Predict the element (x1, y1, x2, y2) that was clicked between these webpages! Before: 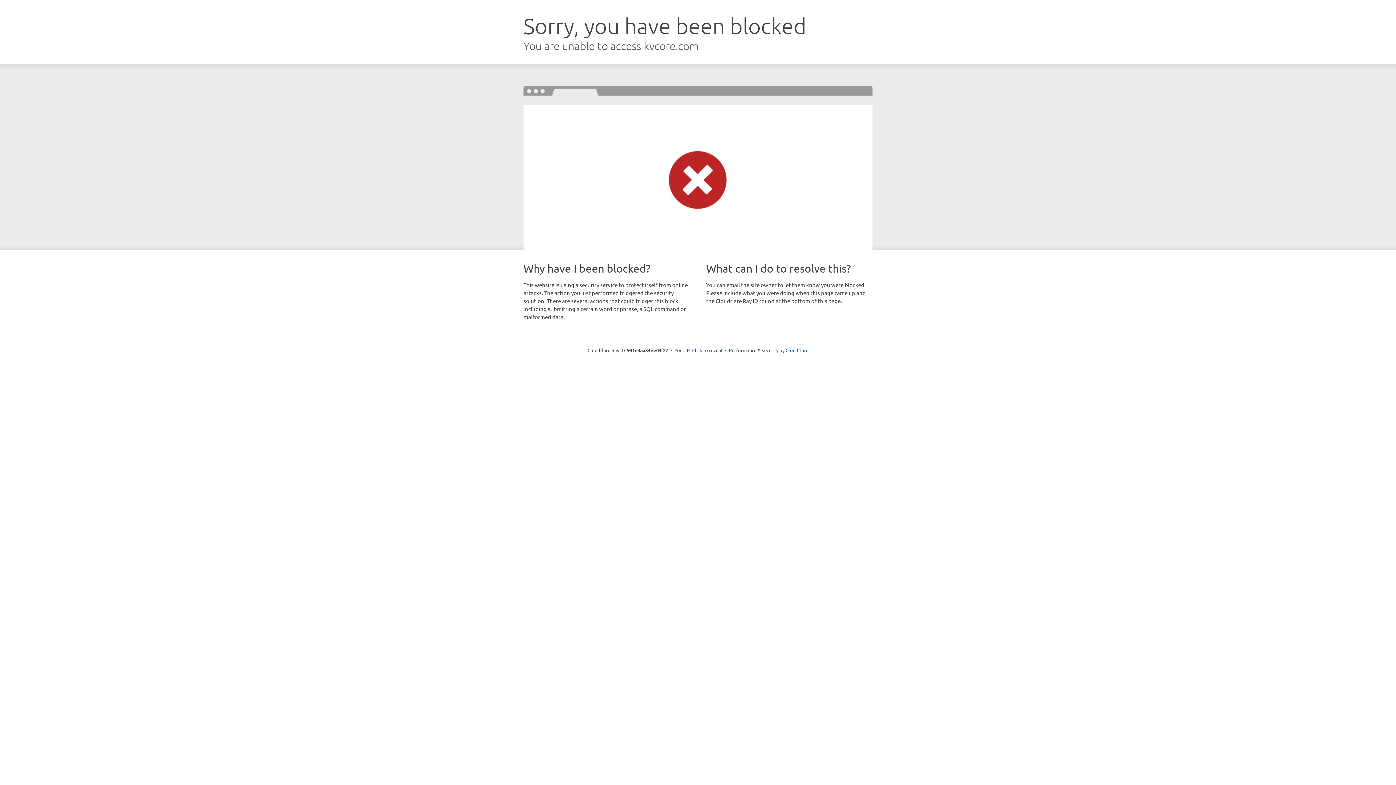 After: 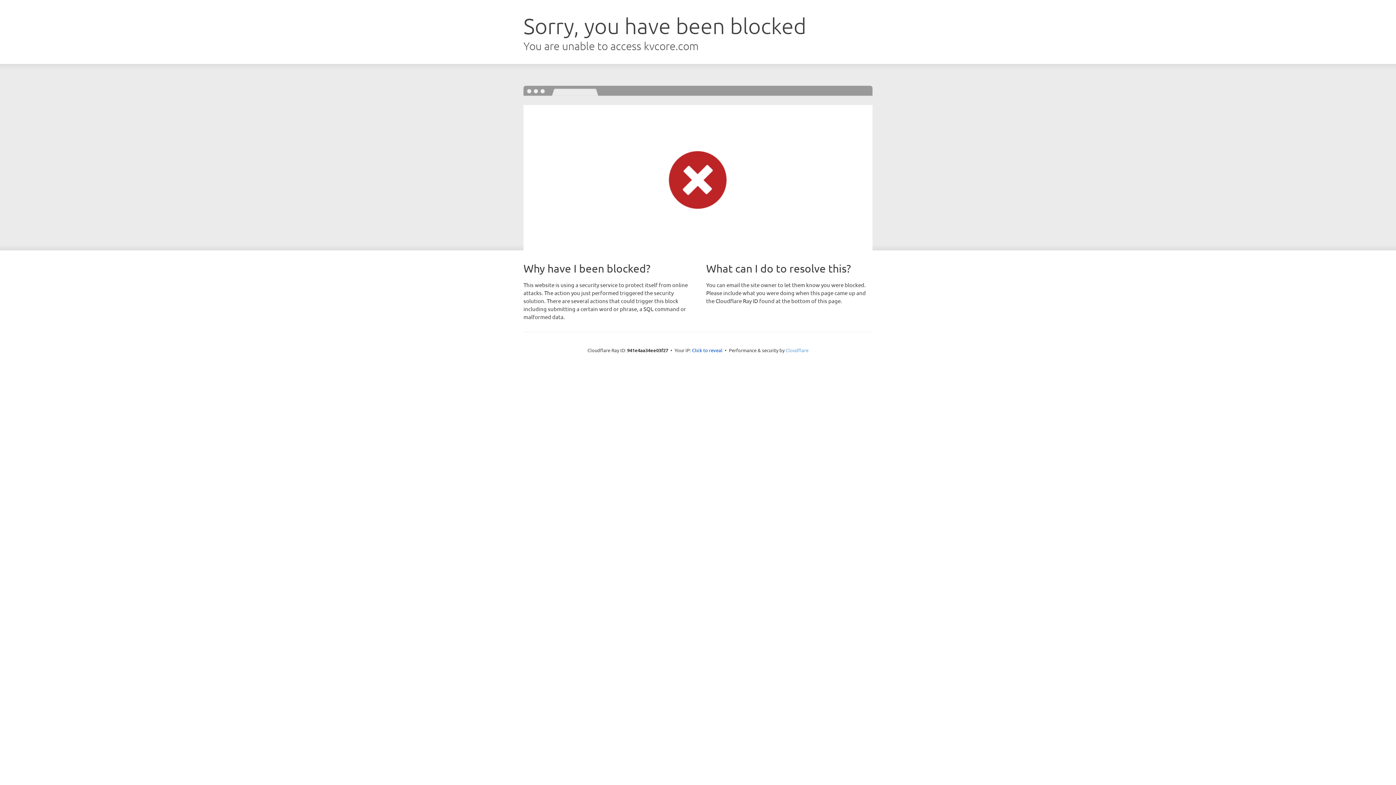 Action: bbox: (785, 347, 808, 353) label: Cloudflare